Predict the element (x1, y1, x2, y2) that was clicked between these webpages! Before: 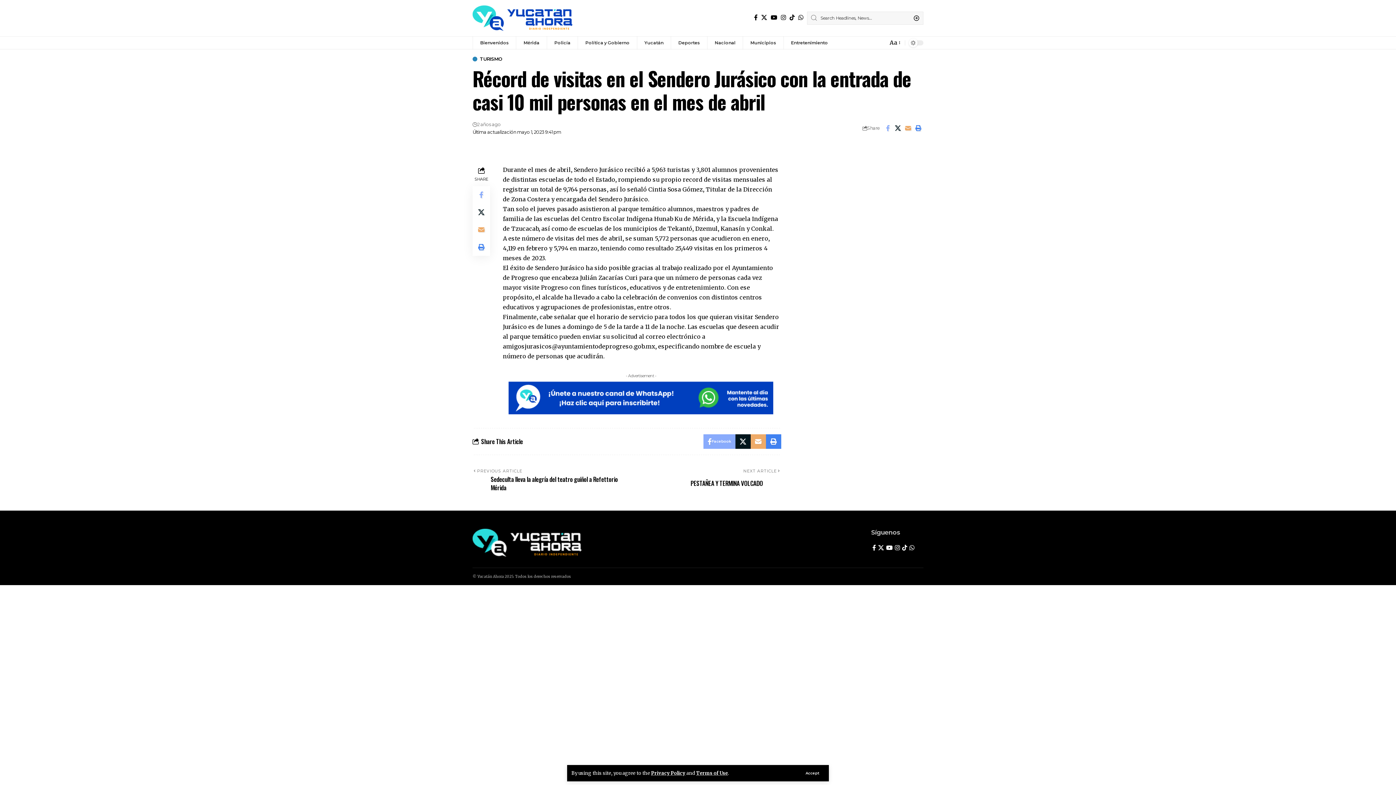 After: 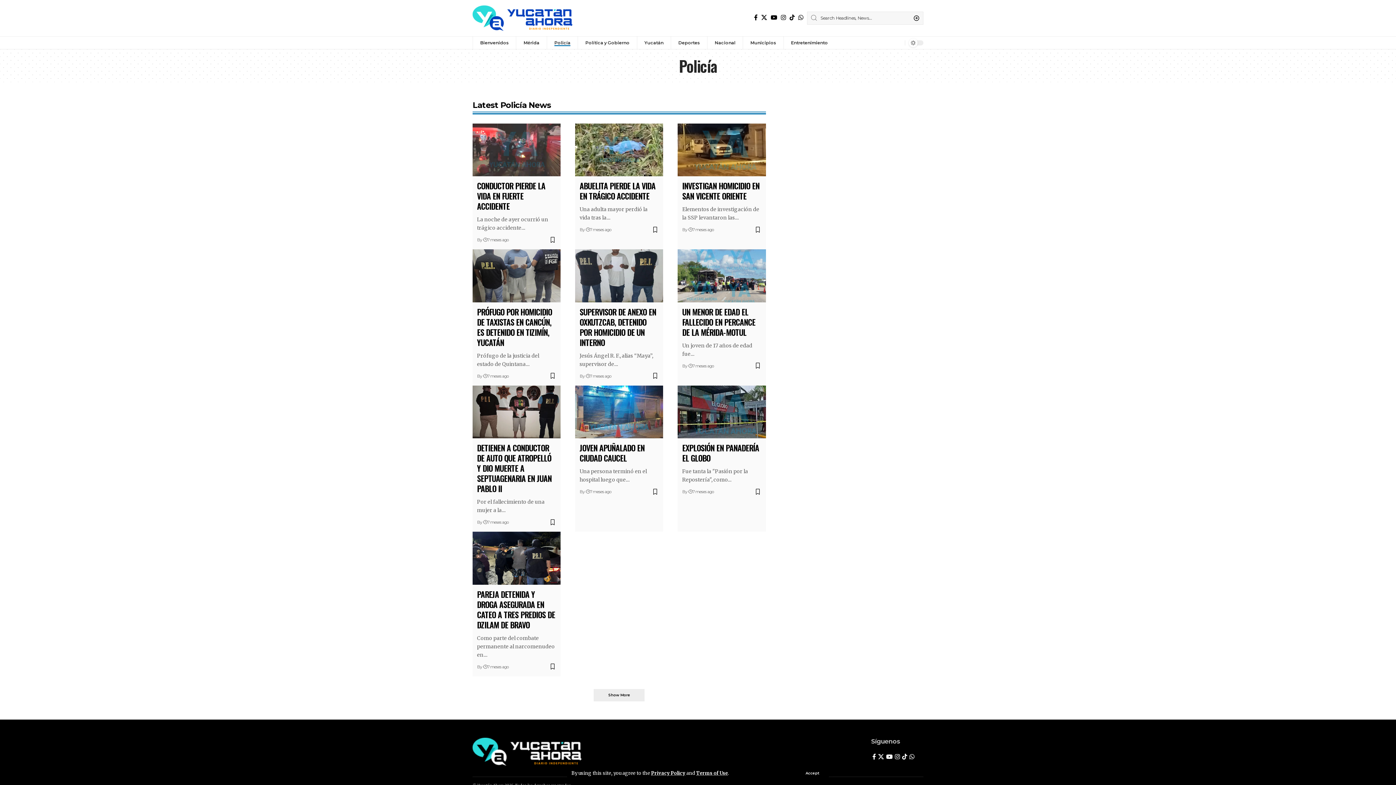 Action: bbox: (546, 36, 577, 49) label: Policía